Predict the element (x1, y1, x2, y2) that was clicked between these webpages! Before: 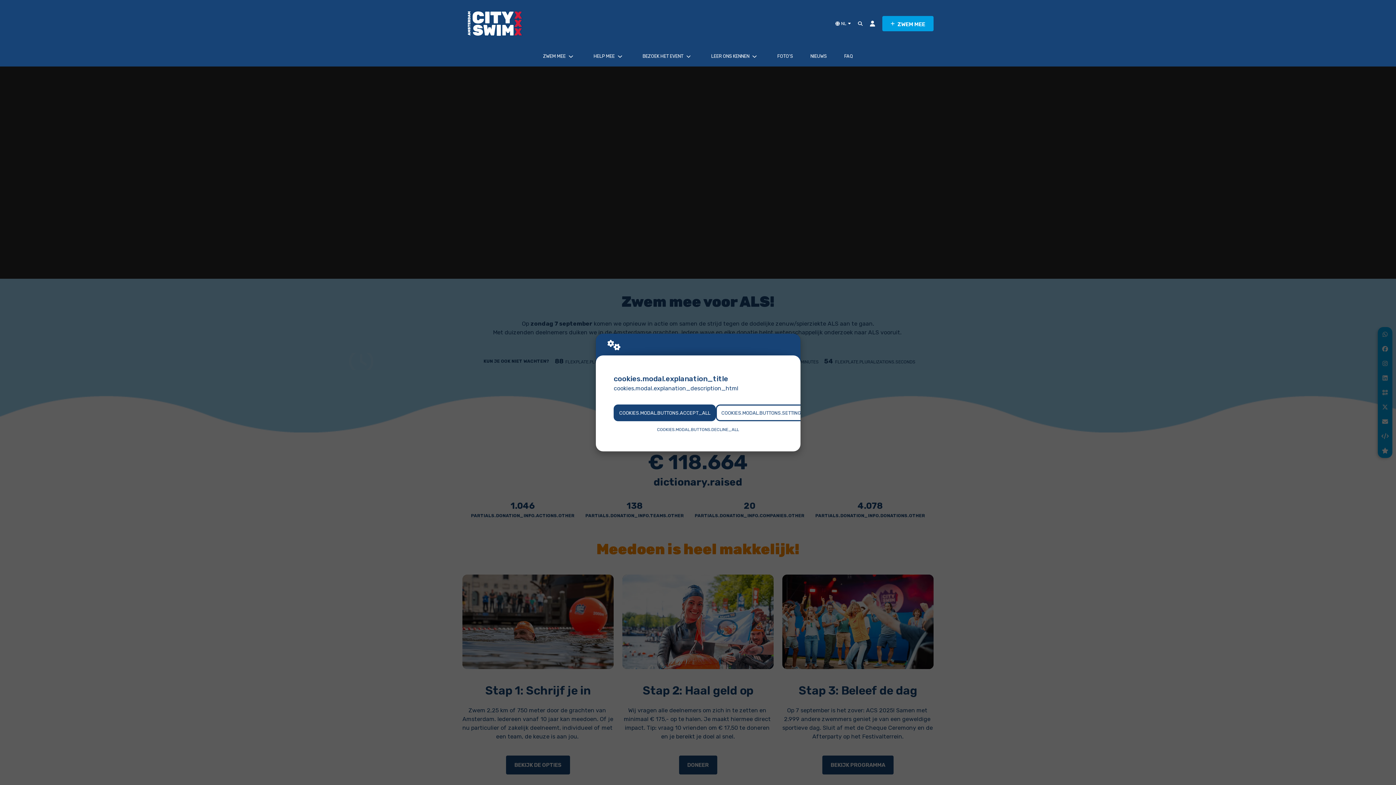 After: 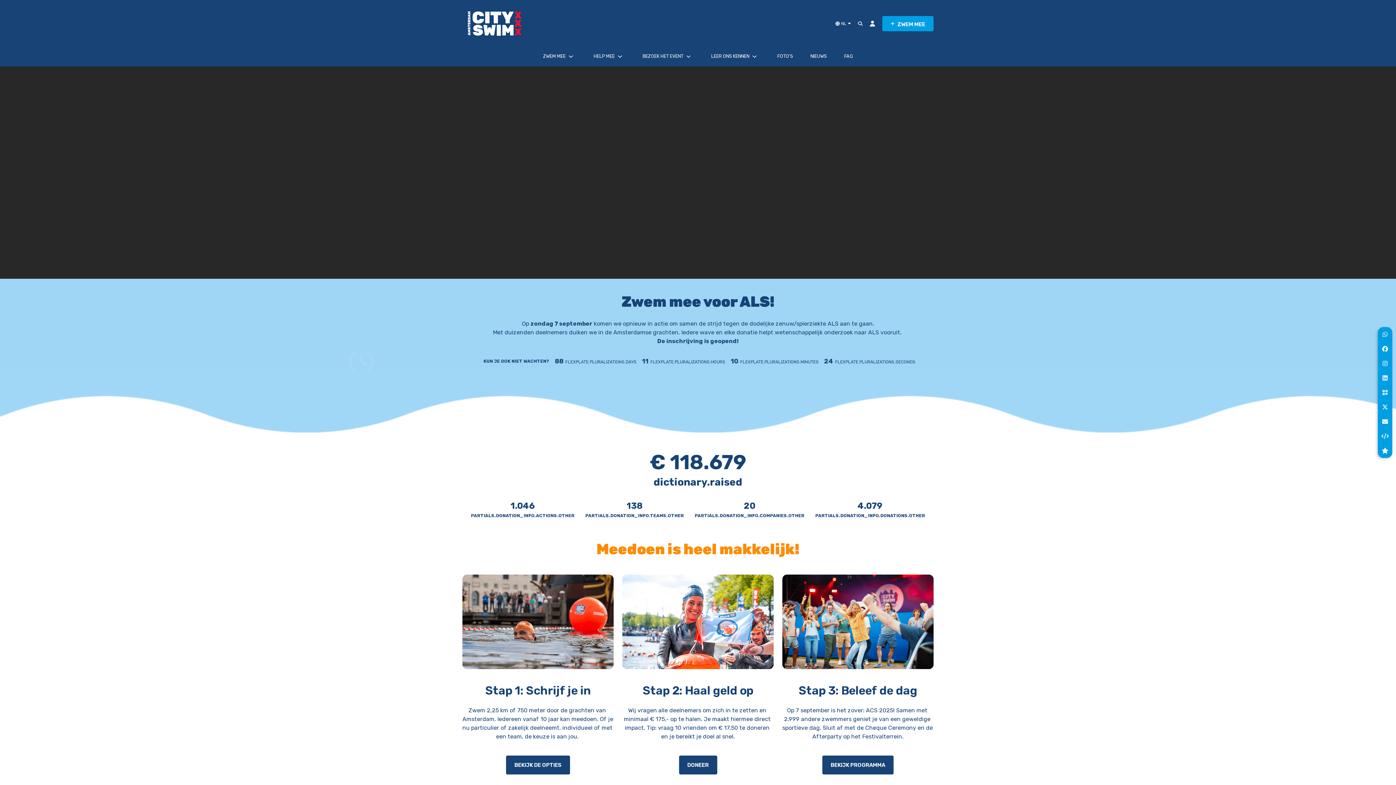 Action: label: COOKIES.MODAL.BUTTONS.ACCEPT_ALL bbox: (613, 404, 716, 421)